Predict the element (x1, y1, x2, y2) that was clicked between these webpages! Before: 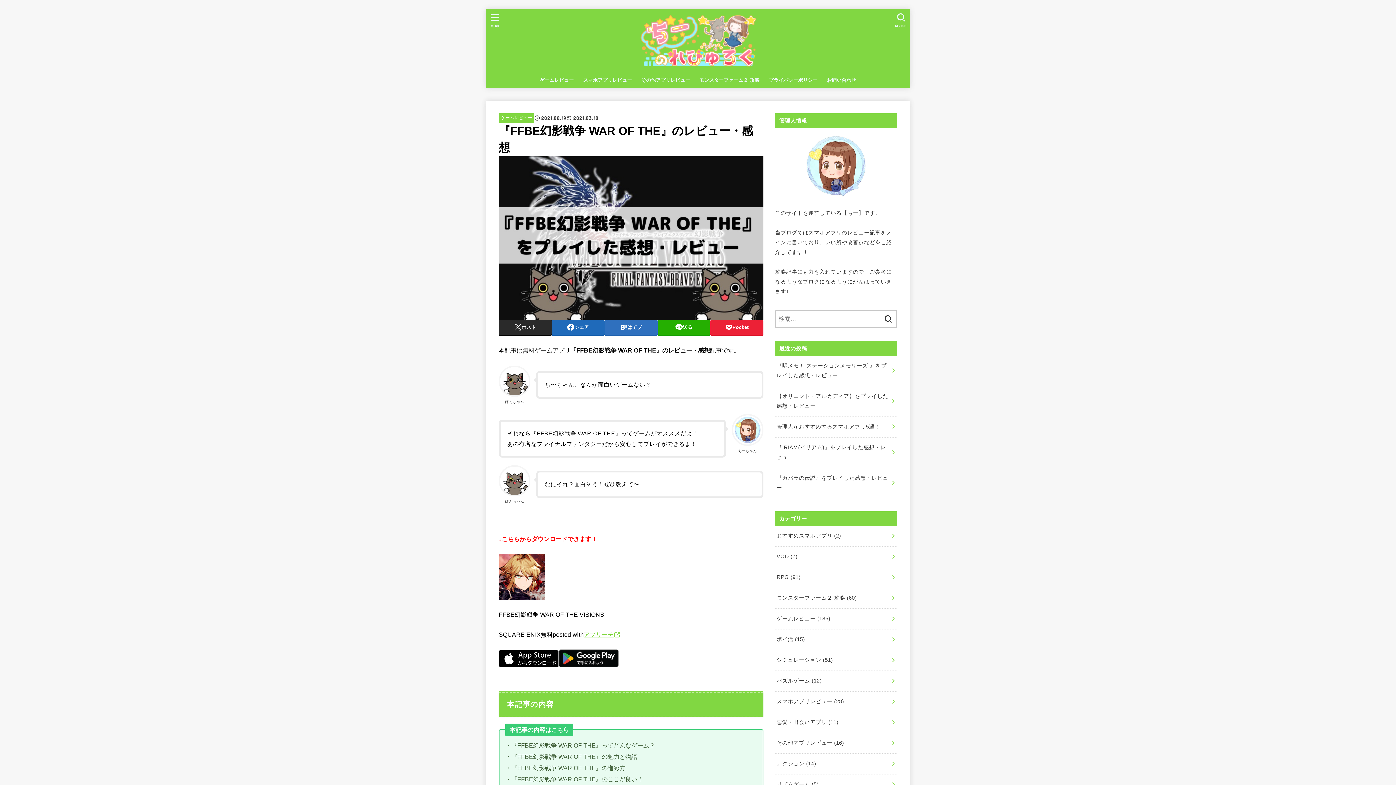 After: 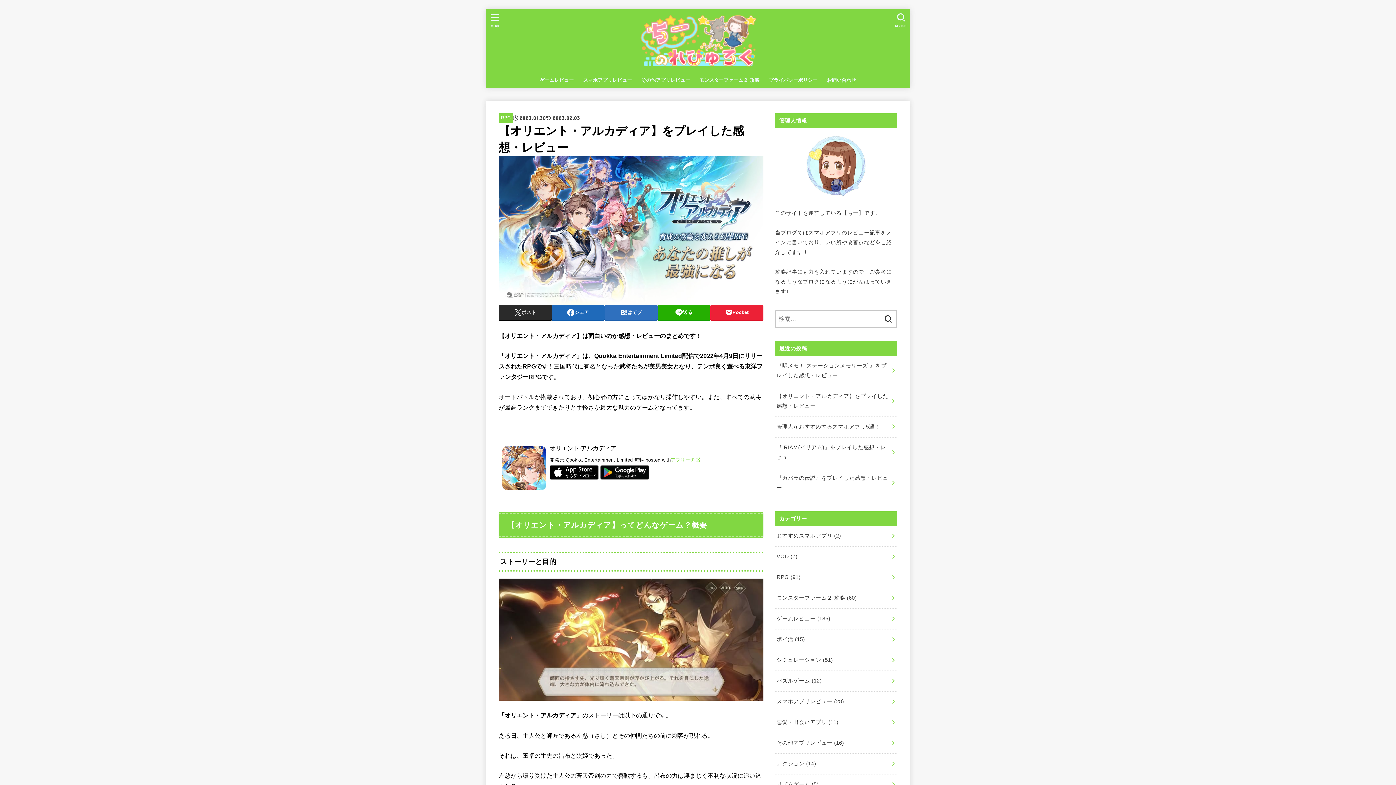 Action: label: 【オリエント・アルカディア】をプレイした感想・レビュー bbox: (775, 386, 897, 416)